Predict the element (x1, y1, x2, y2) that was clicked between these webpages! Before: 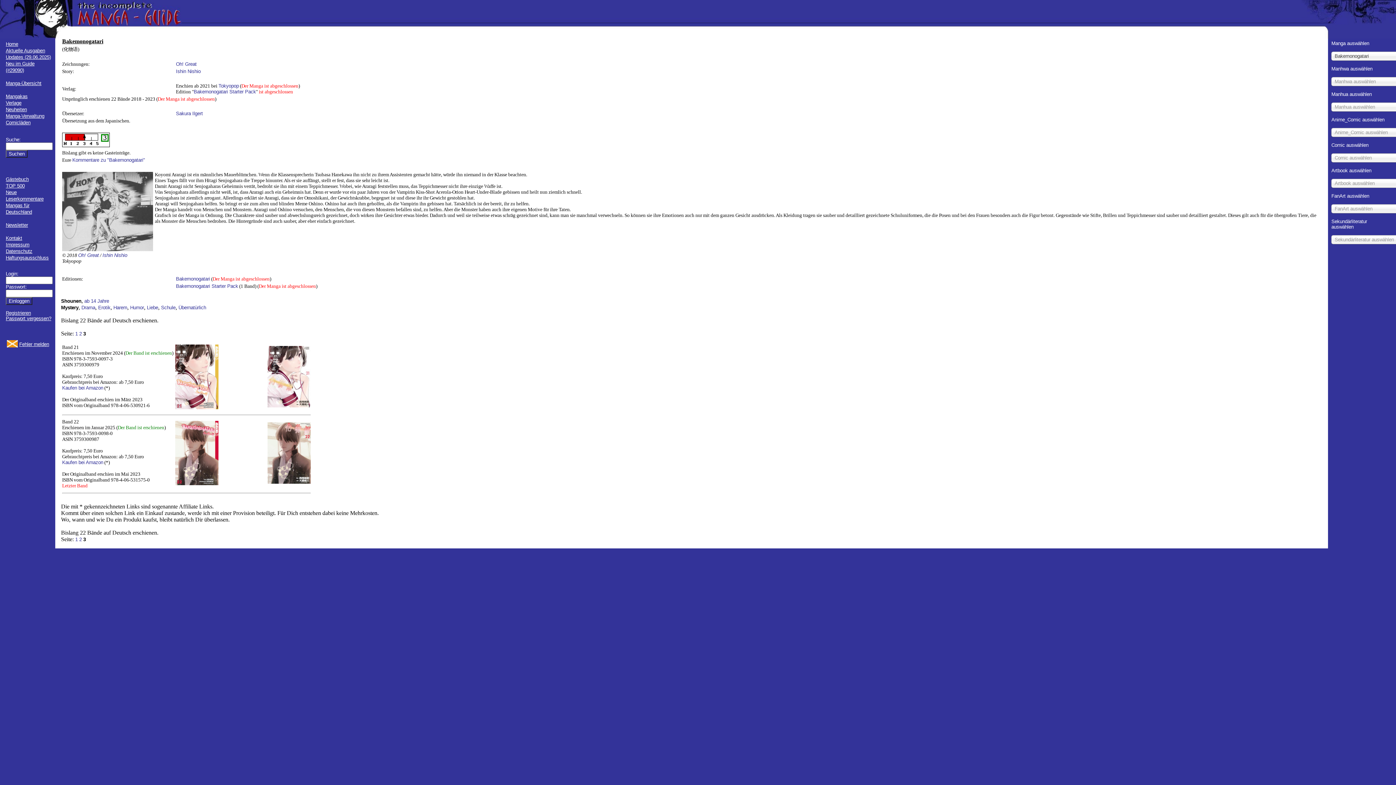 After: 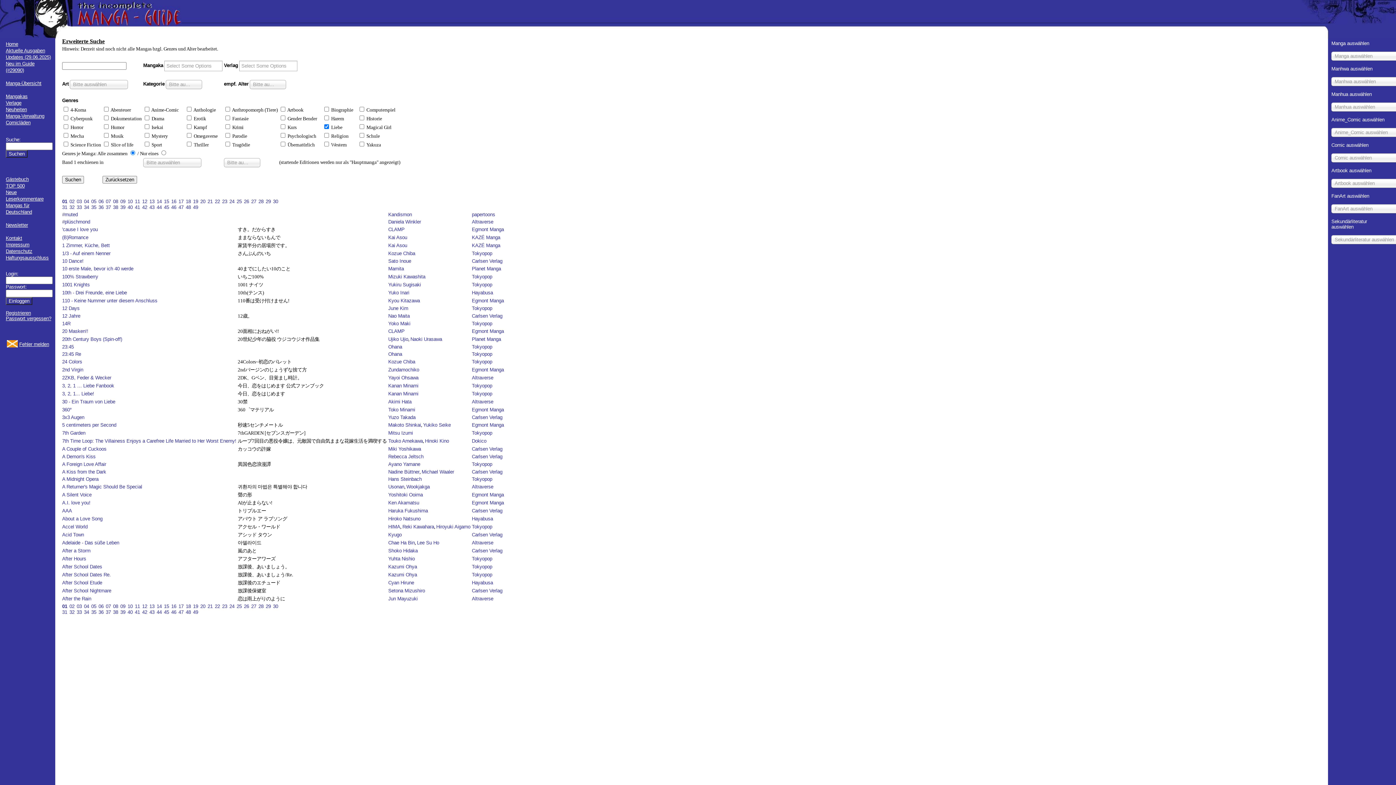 Action: bbox: (146, 305, 158, 310) label: Liebe